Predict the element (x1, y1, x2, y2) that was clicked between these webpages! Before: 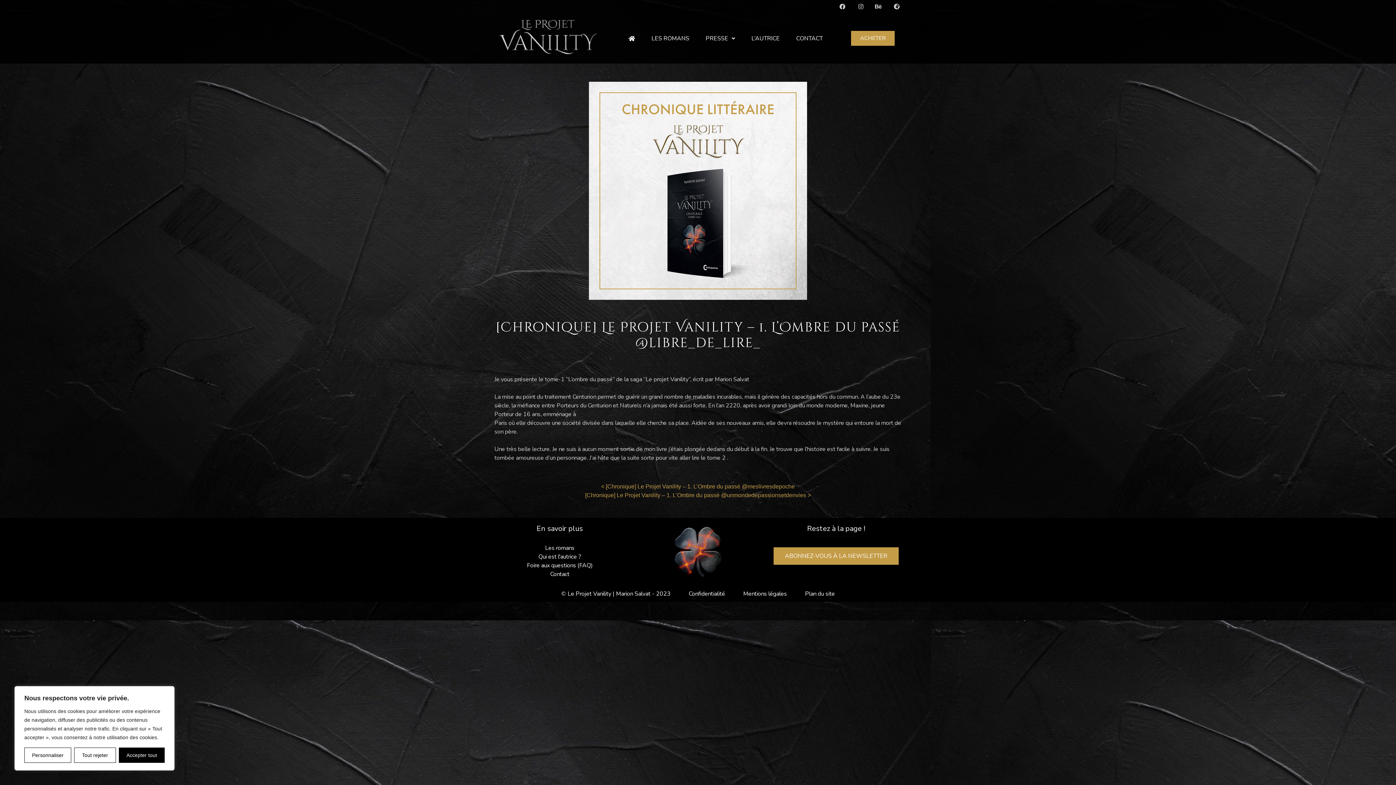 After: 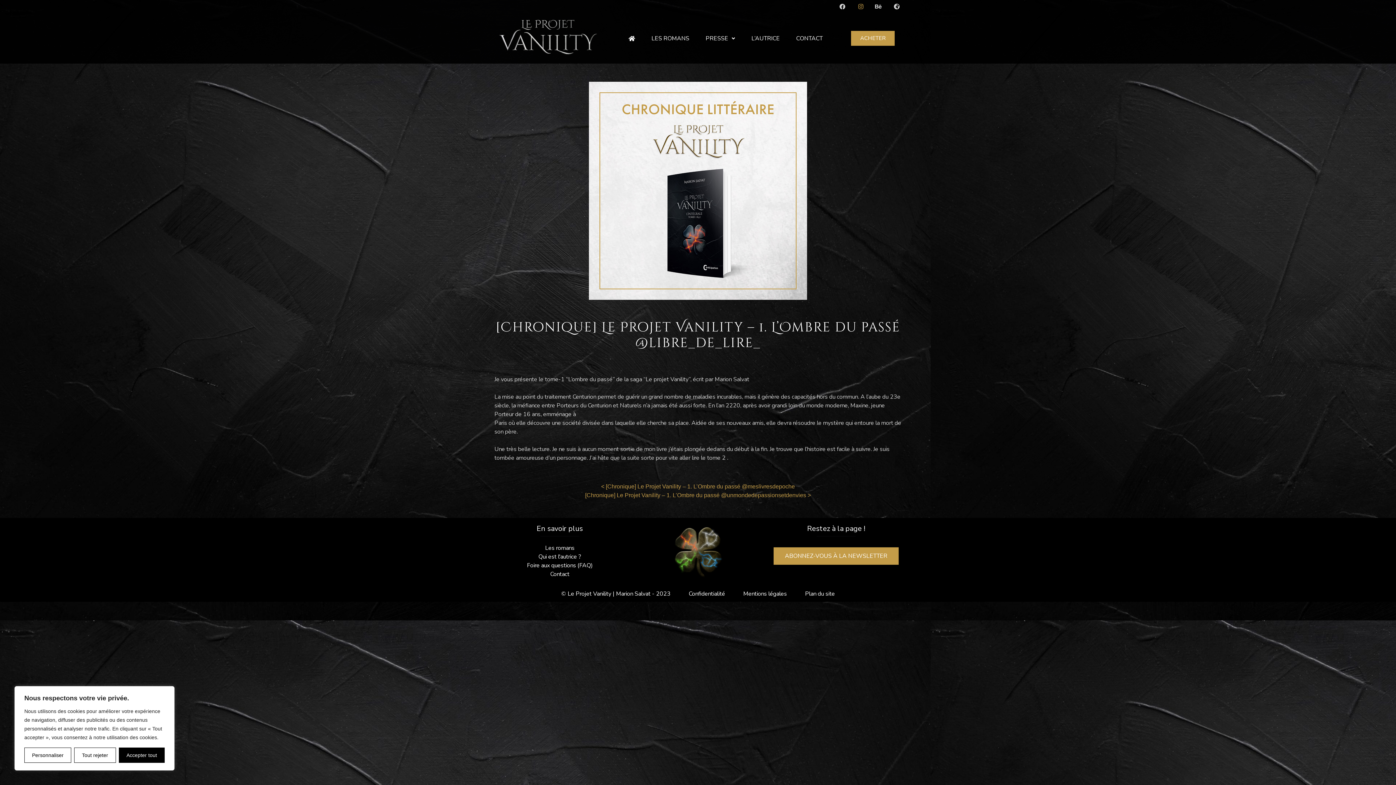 Action: bbox: (856, 3, 865, 9)